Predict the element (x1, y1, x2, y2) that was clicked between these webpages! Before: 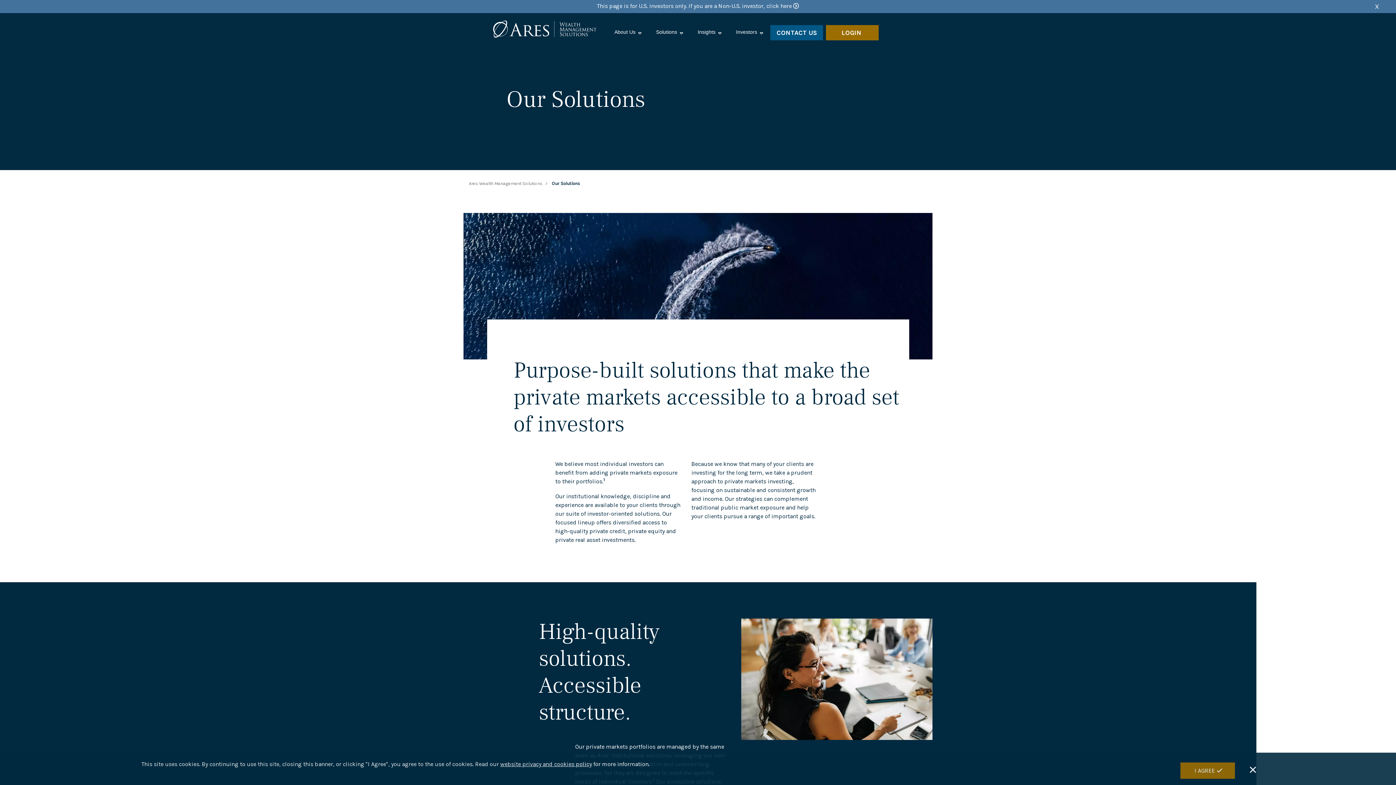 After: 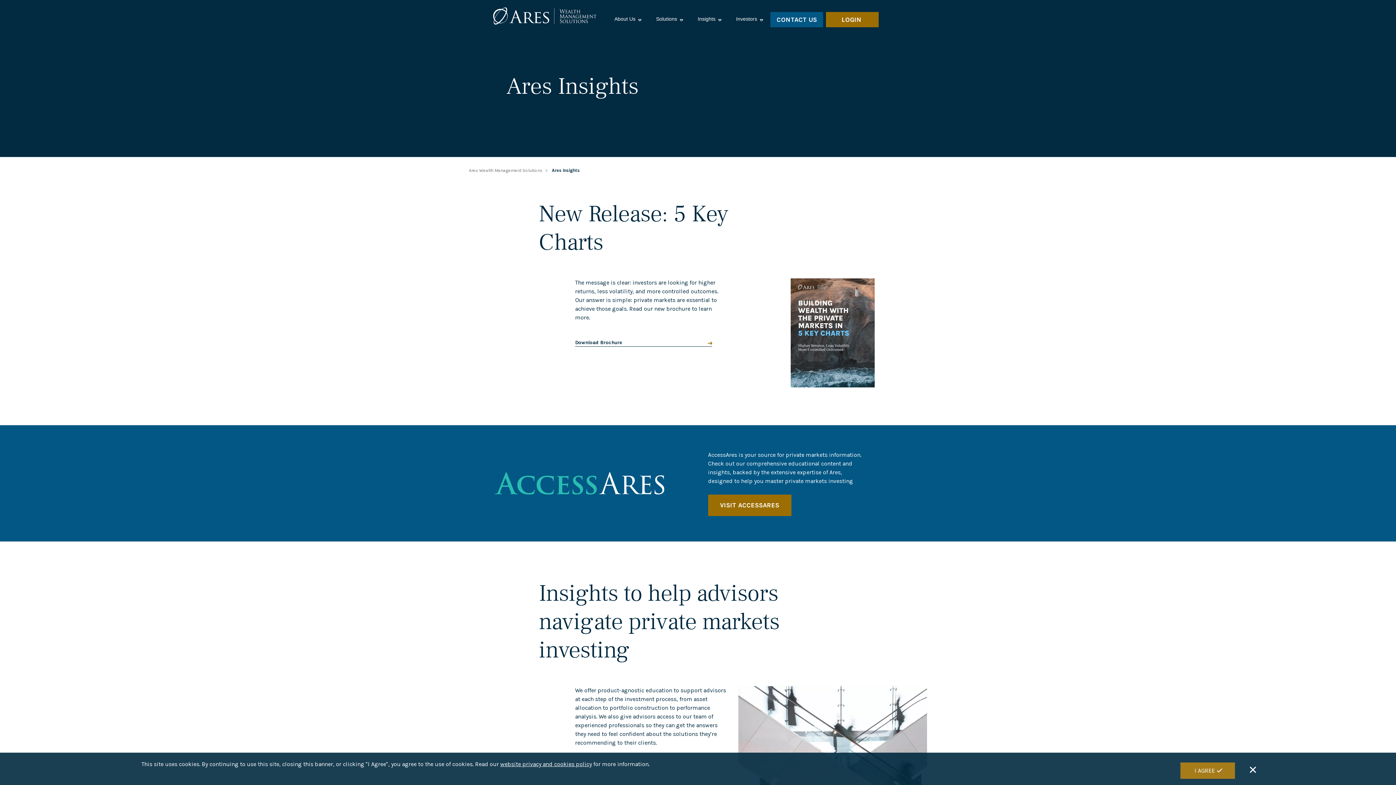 Action: bbox: (690, 24, 728, 39) label: Insights 